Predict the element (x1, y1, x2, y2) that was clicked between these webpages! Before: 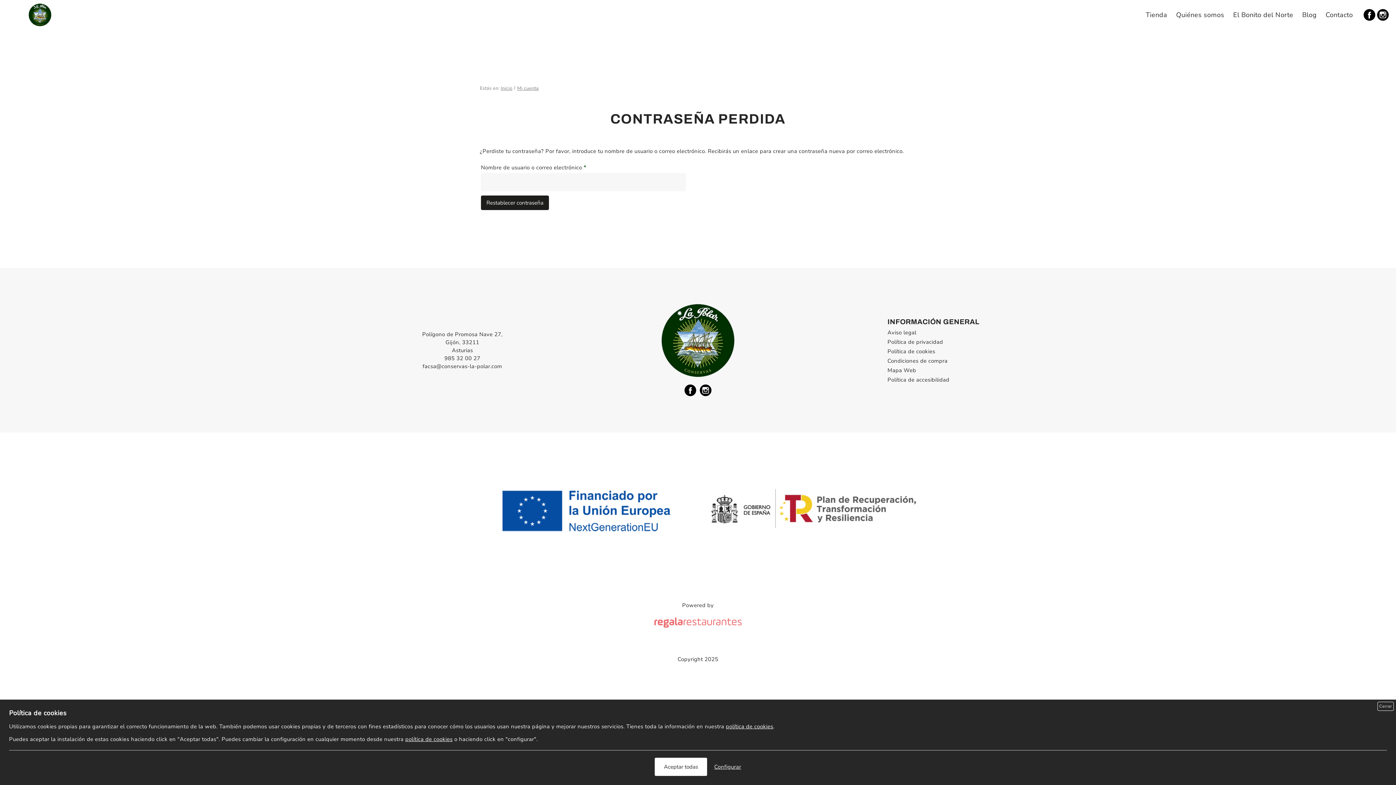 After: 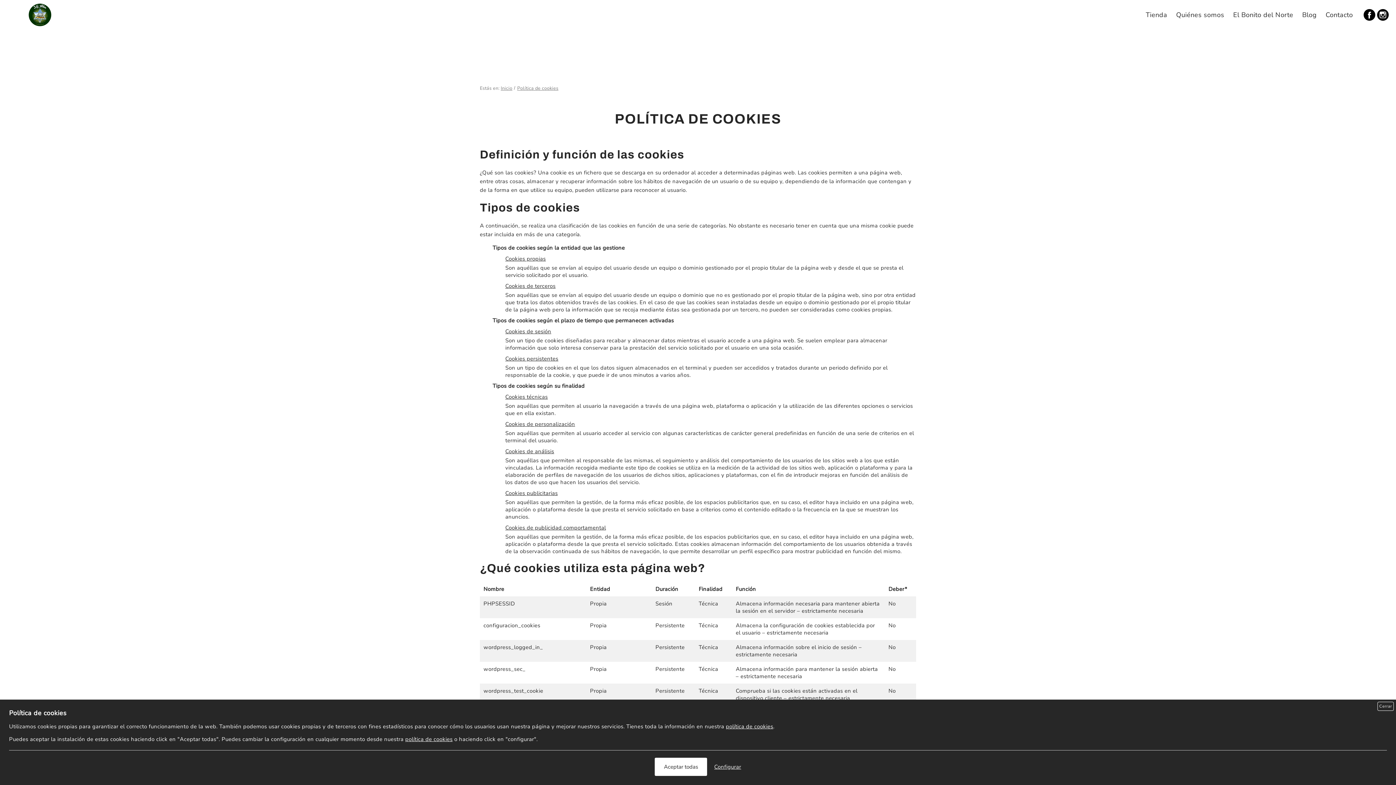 Action: bbox: (405, 736, 452, 743) label: política de cookies